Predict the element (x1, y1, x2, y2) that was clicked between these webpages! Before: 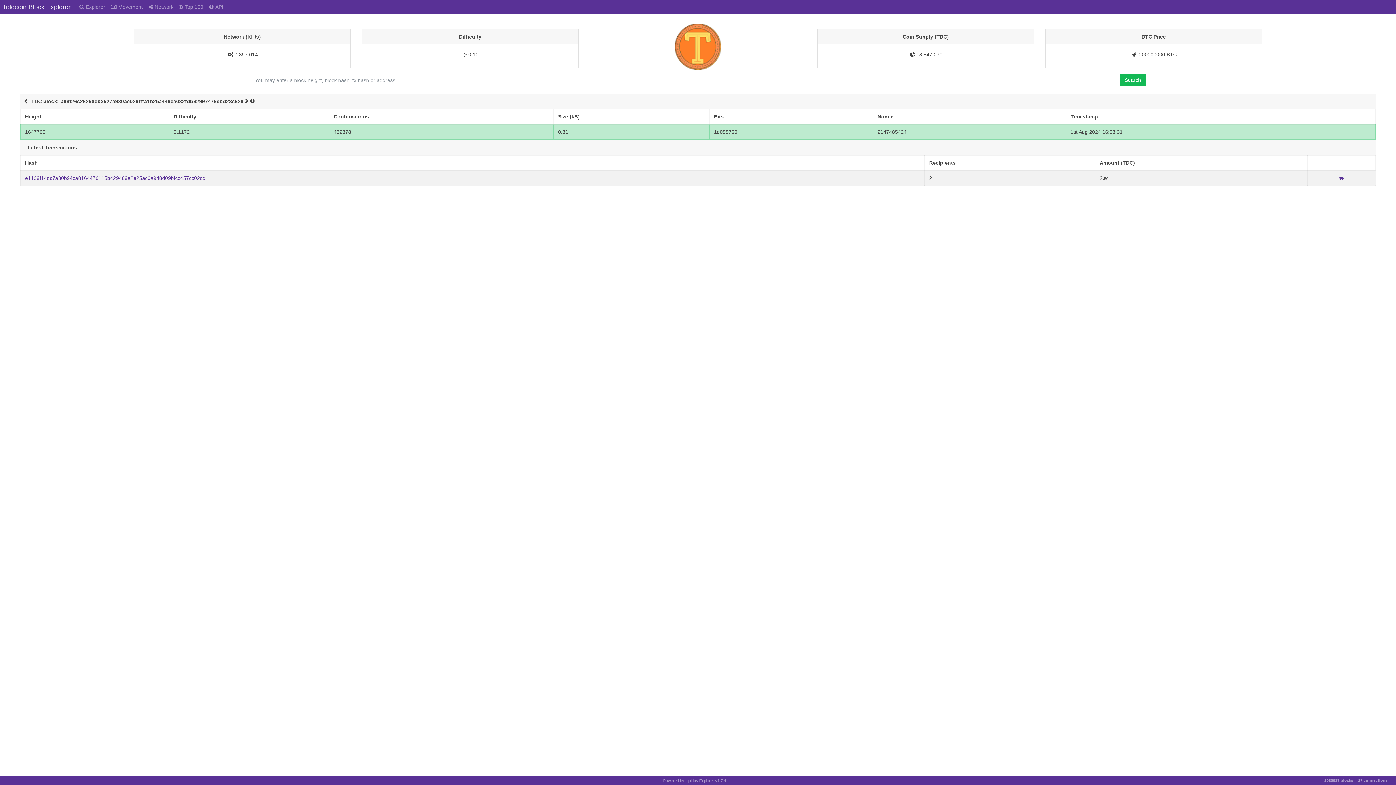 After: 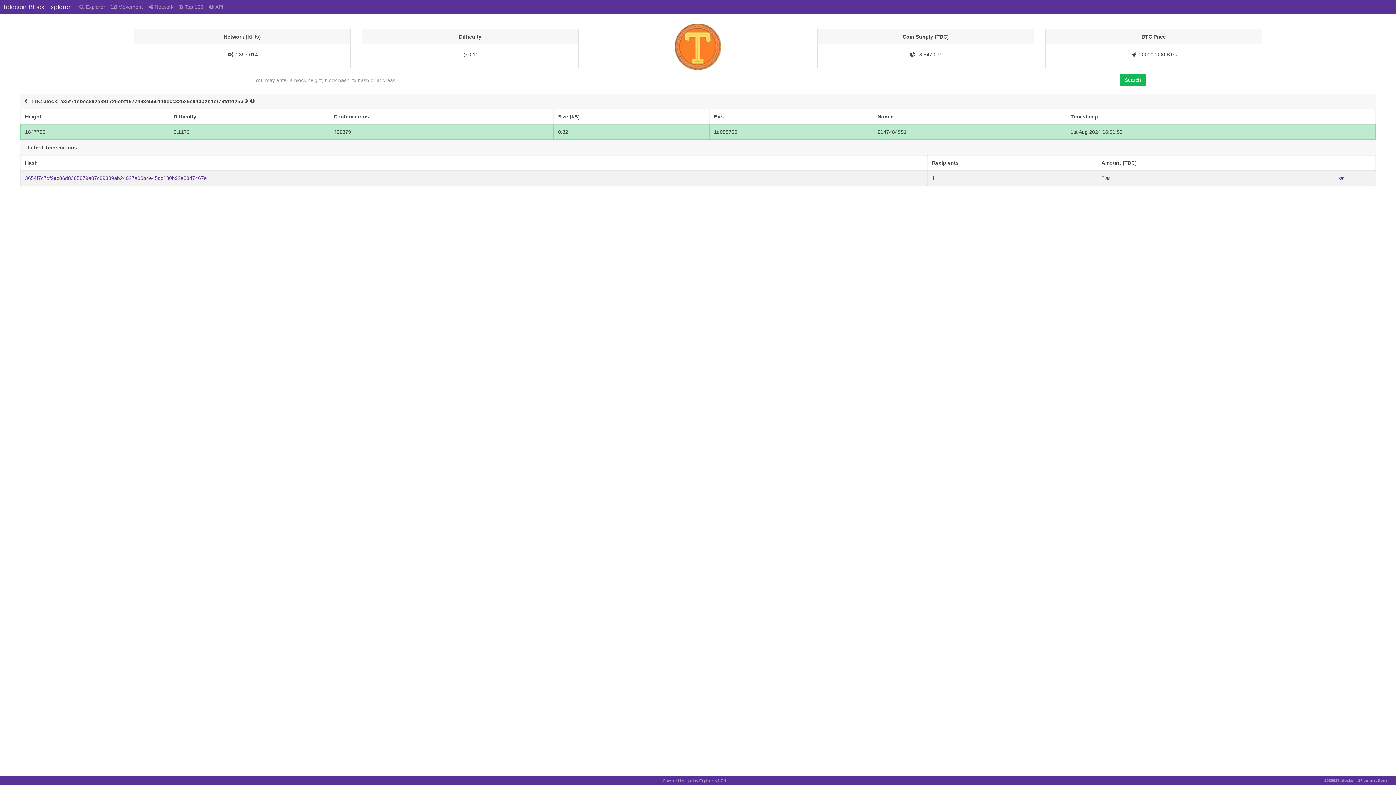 Action: bbox: (24, 98, 31, 104)